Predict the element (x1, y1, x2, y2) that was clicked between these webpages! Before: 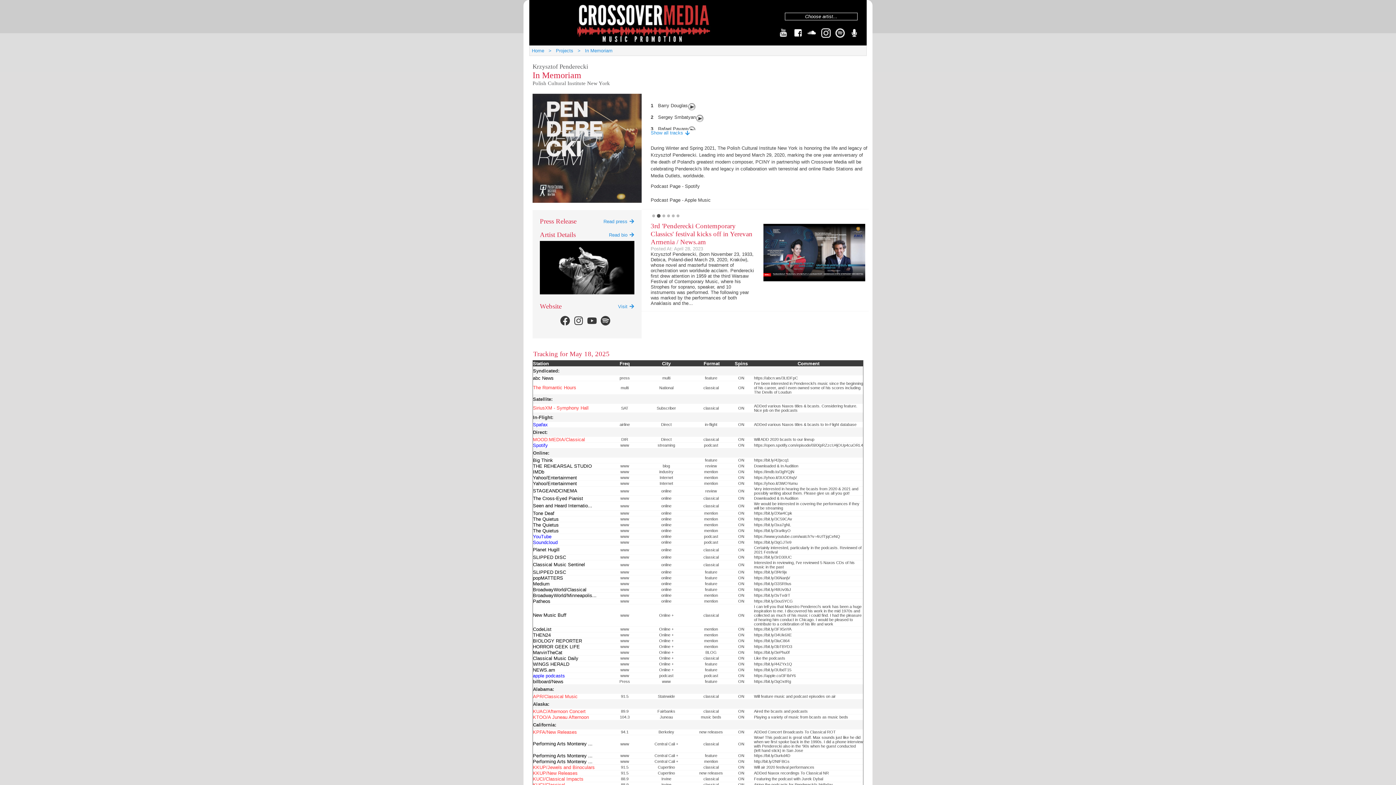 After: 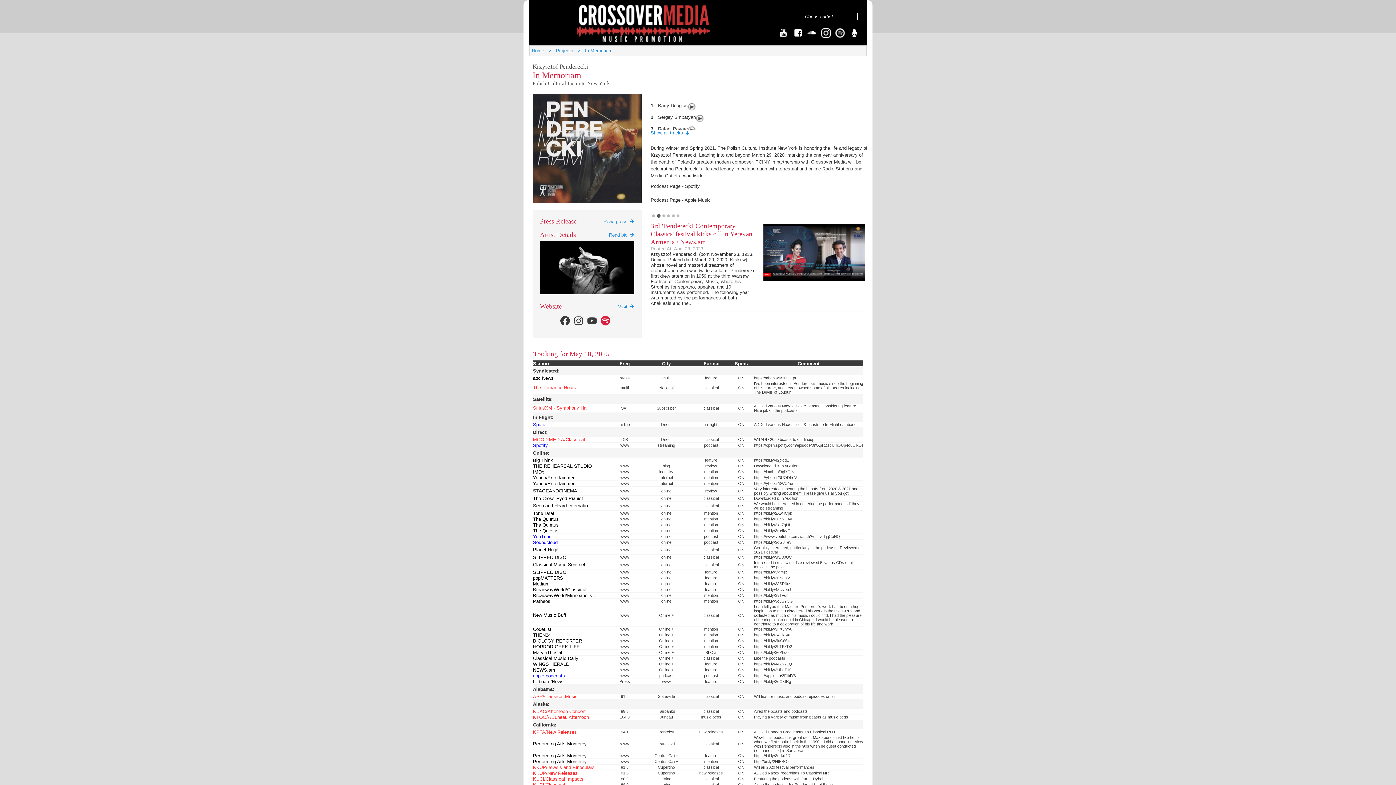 Action: bbox: (600, 316, 610, 325)